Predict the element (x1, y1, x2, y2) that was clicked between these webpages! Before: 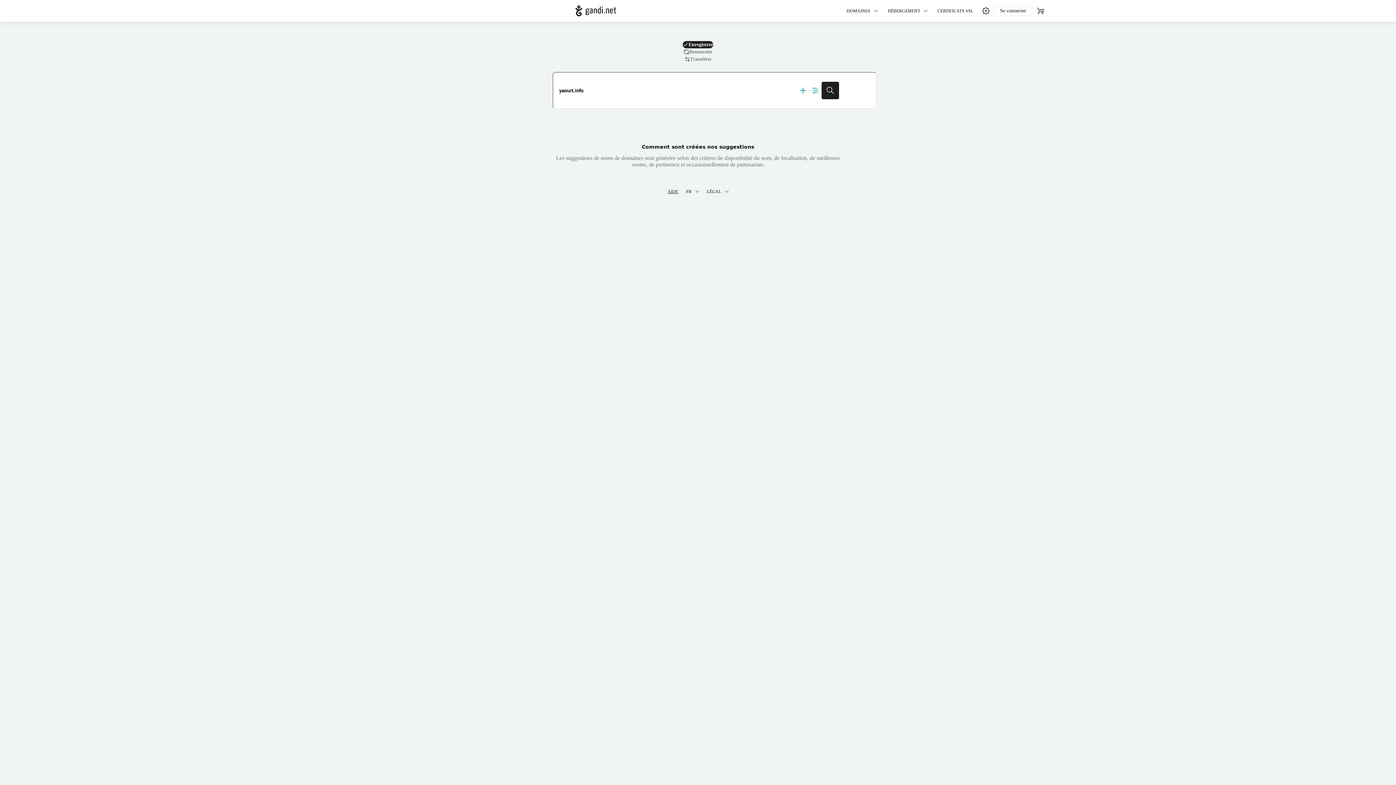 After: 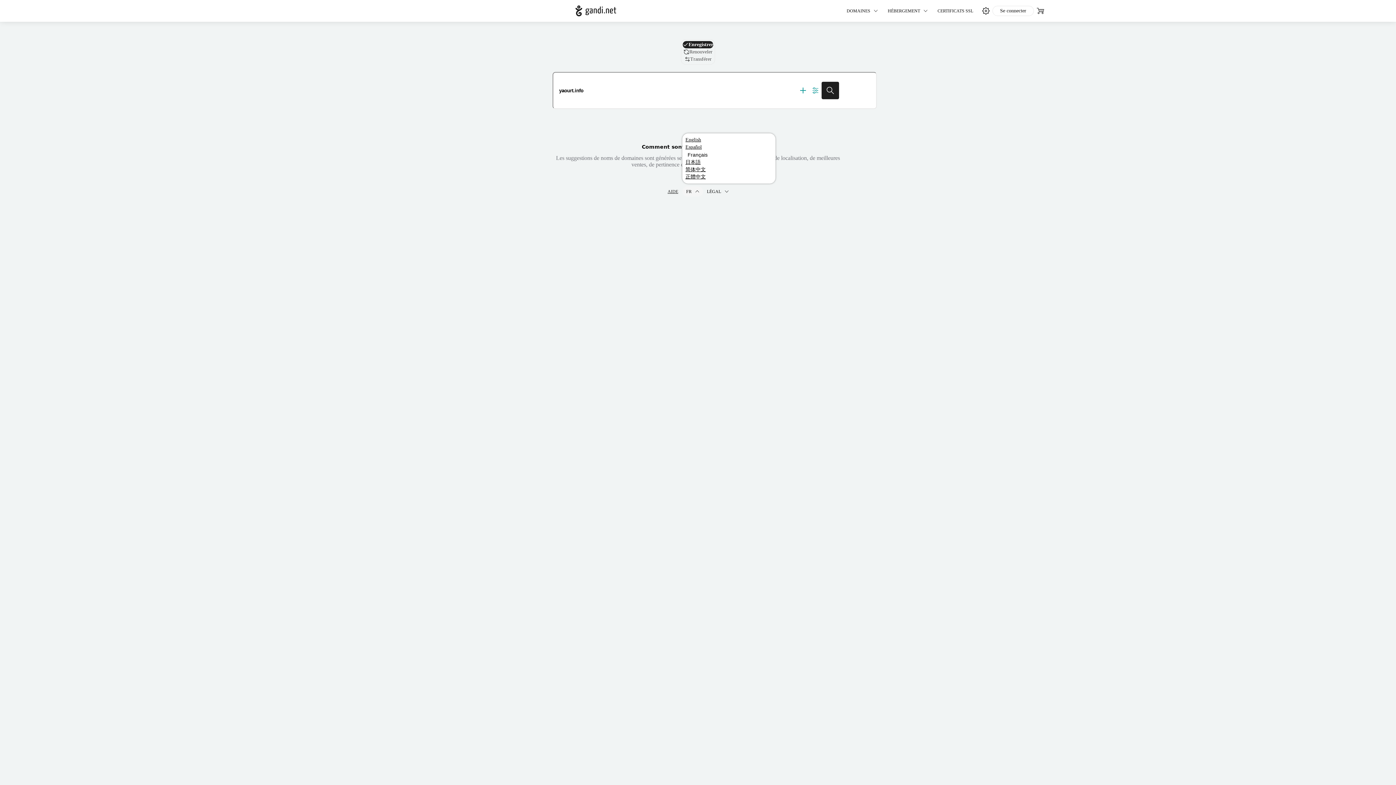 Action: bbox: (682, 186, 703, 196) label: FR